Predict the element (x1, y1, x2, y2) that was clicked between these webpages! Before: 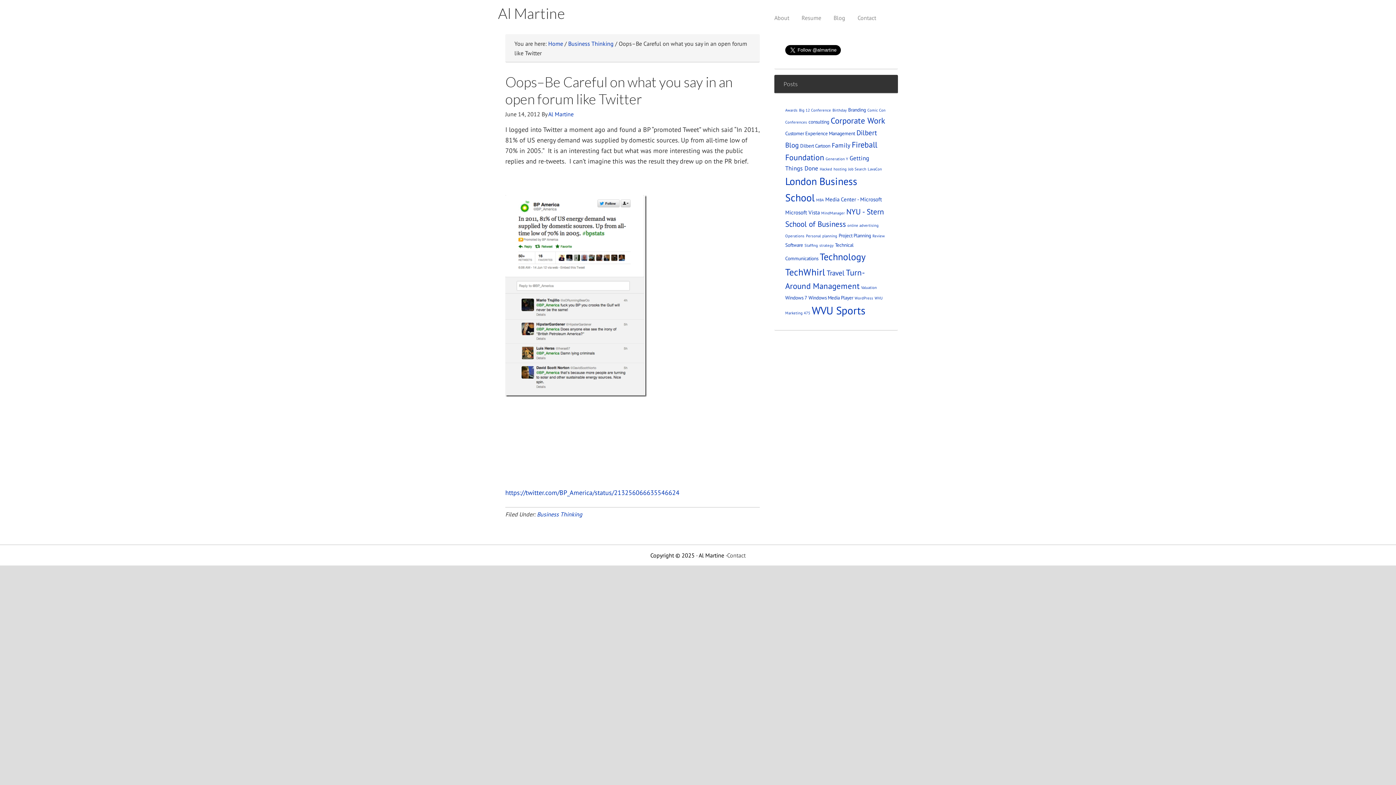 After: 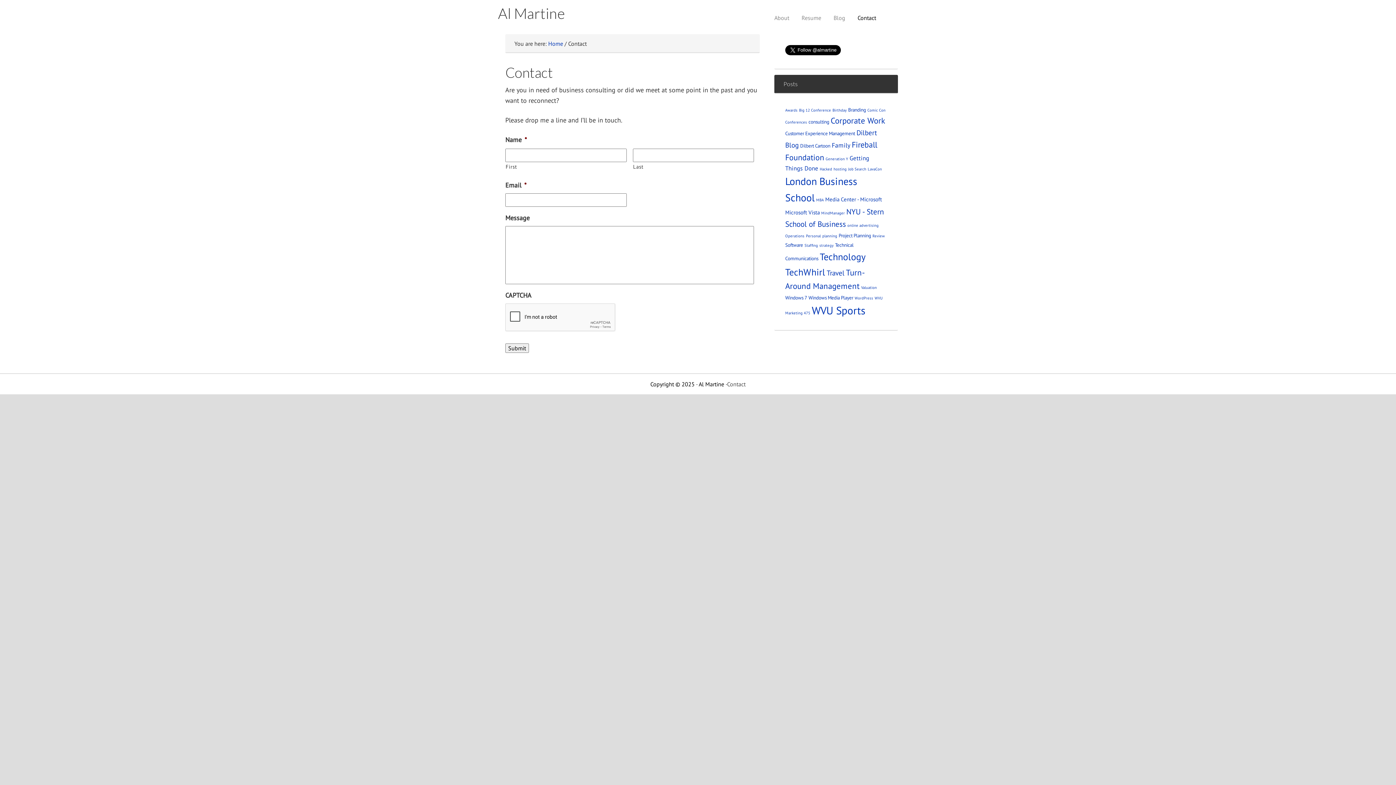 Action: bbox: (852, 8, 881, 26) label: Contact